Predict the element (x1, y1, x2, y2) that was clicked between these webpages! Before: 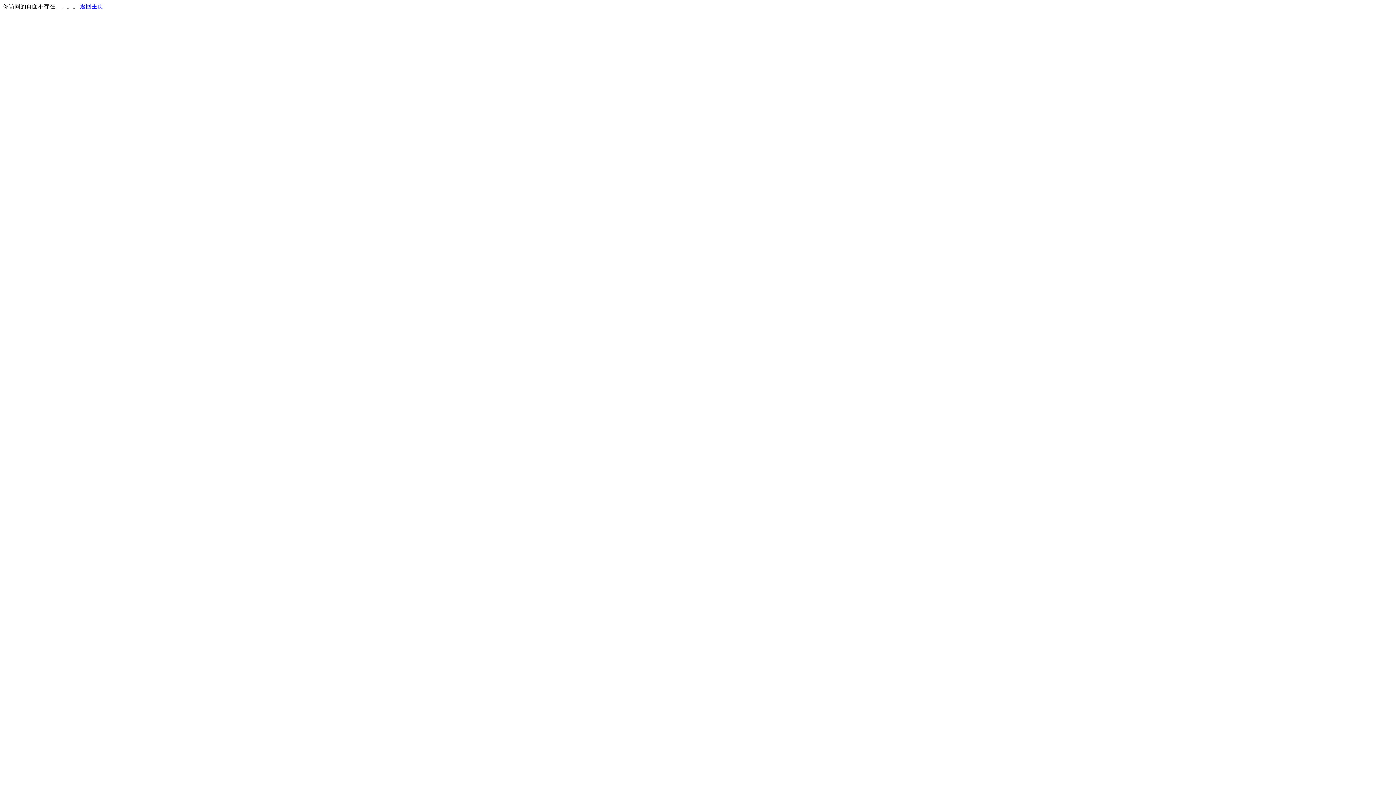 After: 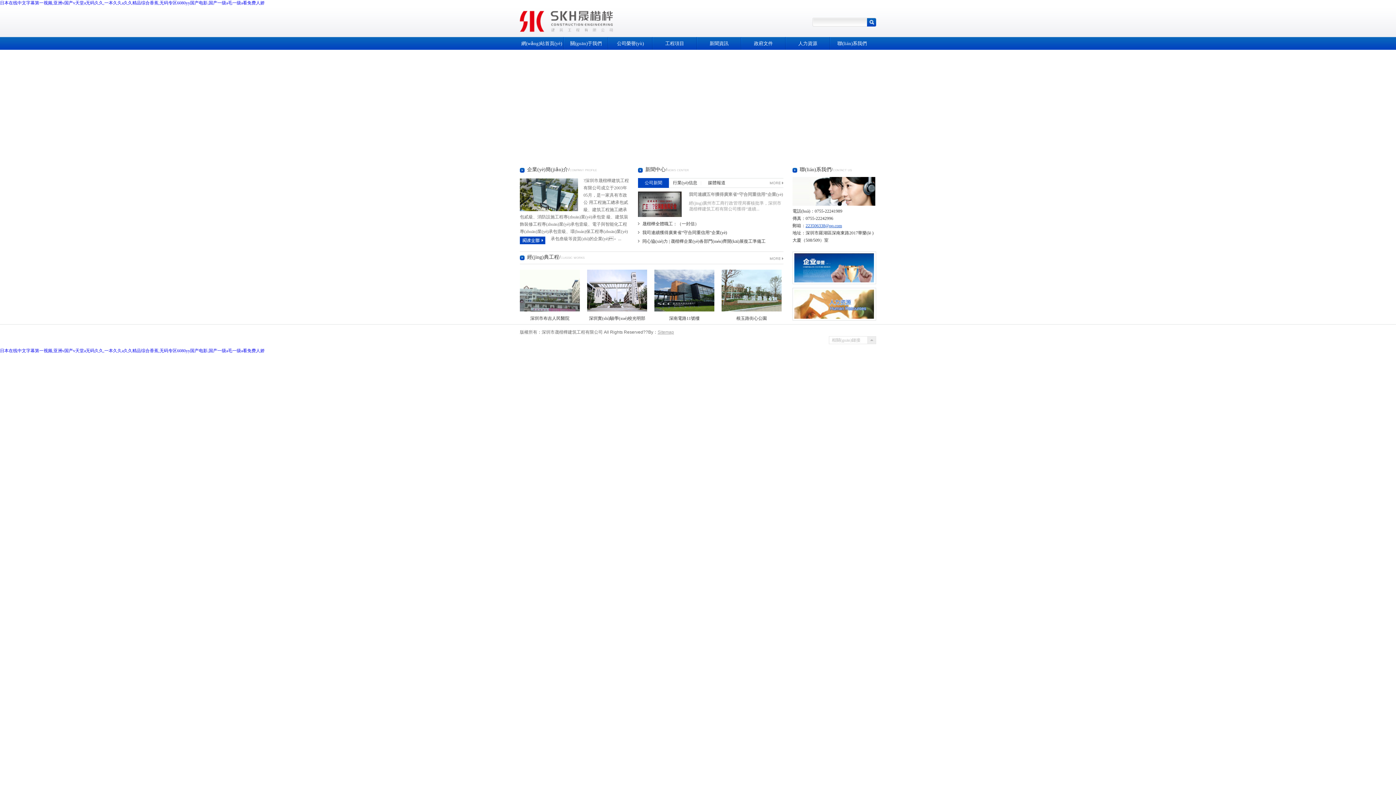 Action: bbox: (80, 3, 103, 9) label: 返回主页